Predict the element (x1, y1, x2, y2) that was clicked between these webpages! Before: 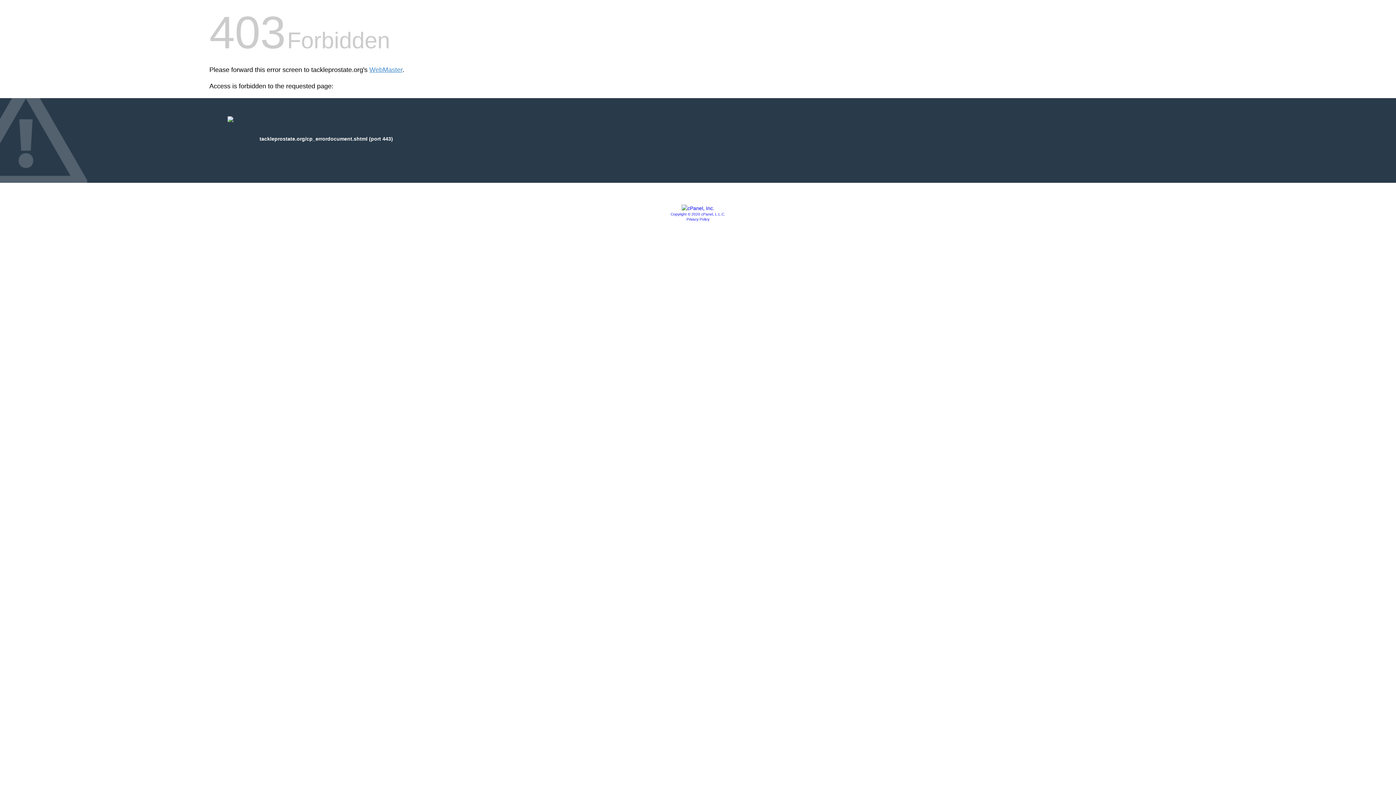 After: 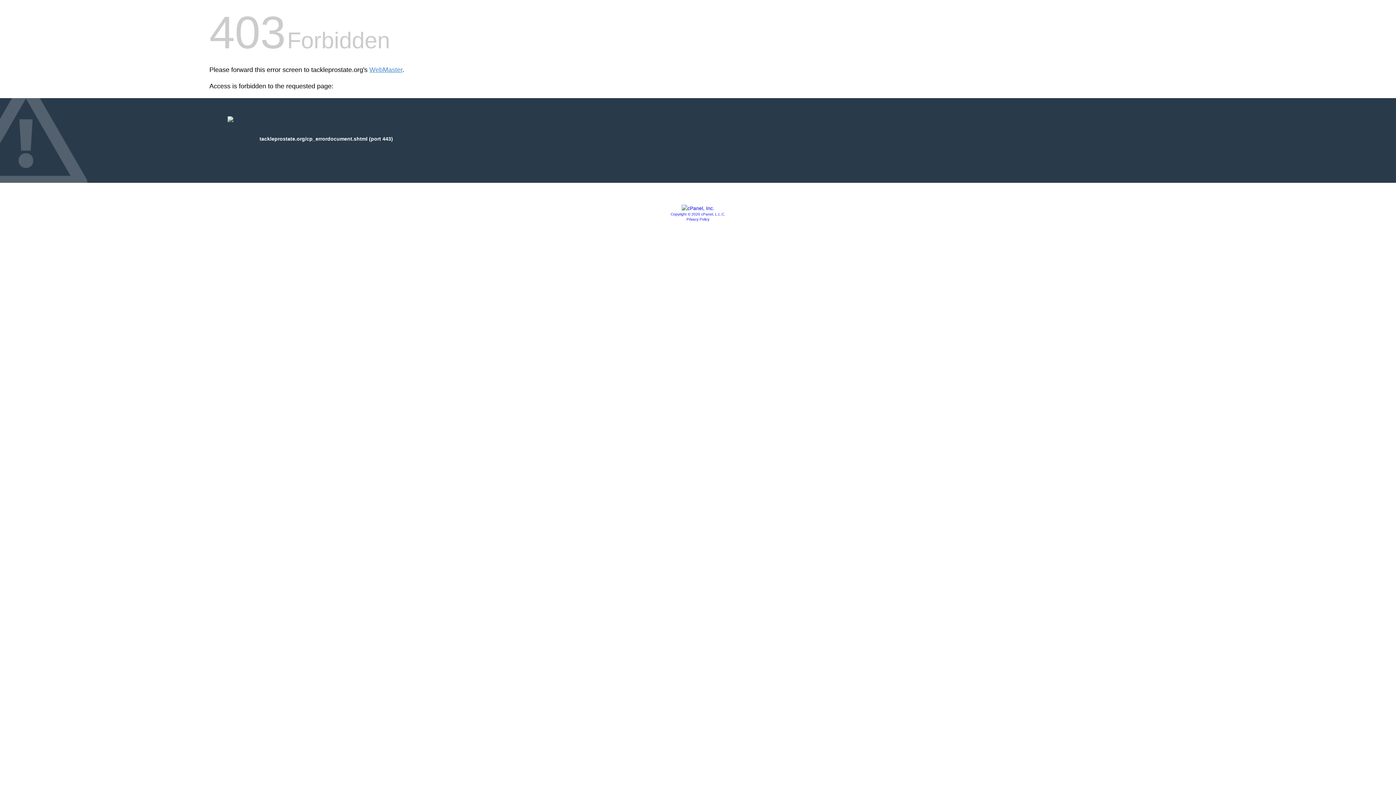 Action: bbox: (681, 205, 714, 211)